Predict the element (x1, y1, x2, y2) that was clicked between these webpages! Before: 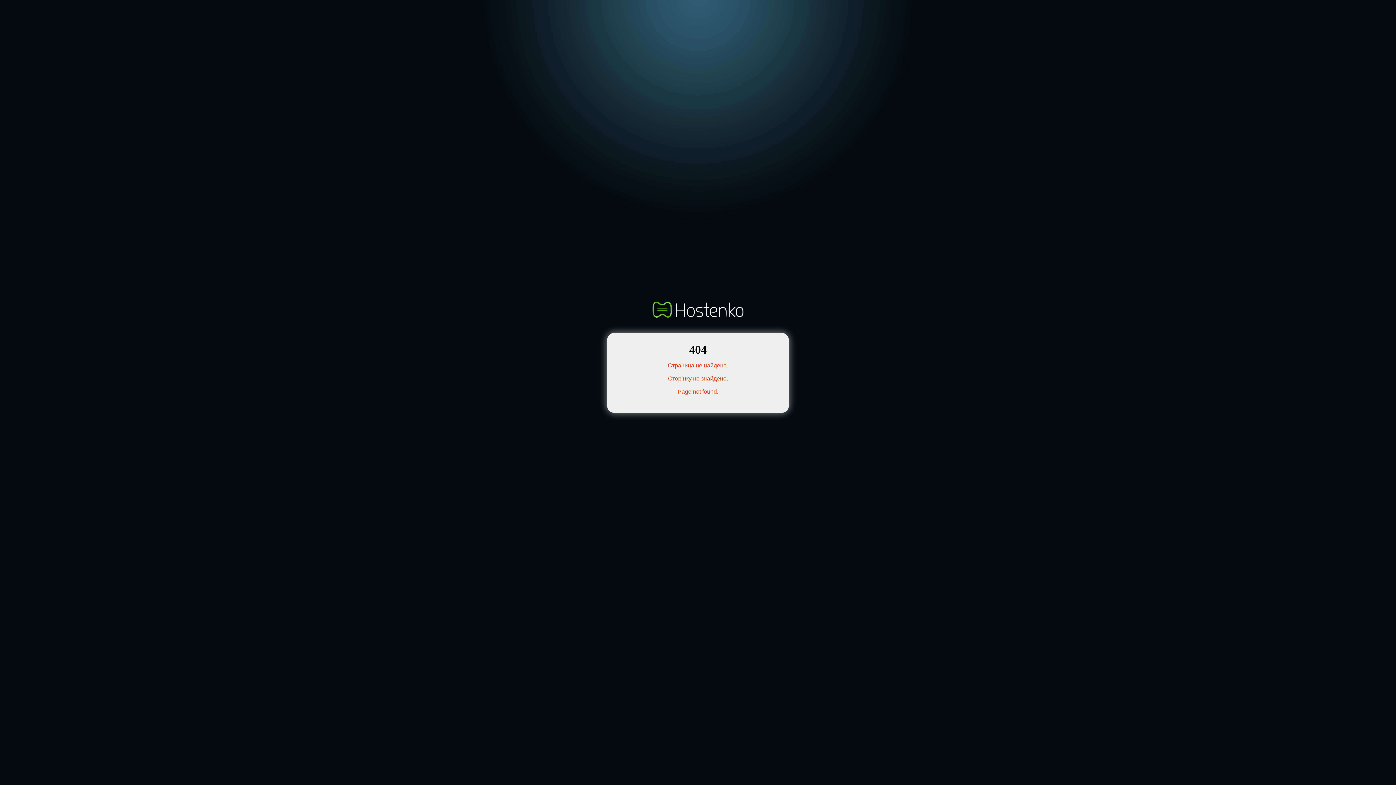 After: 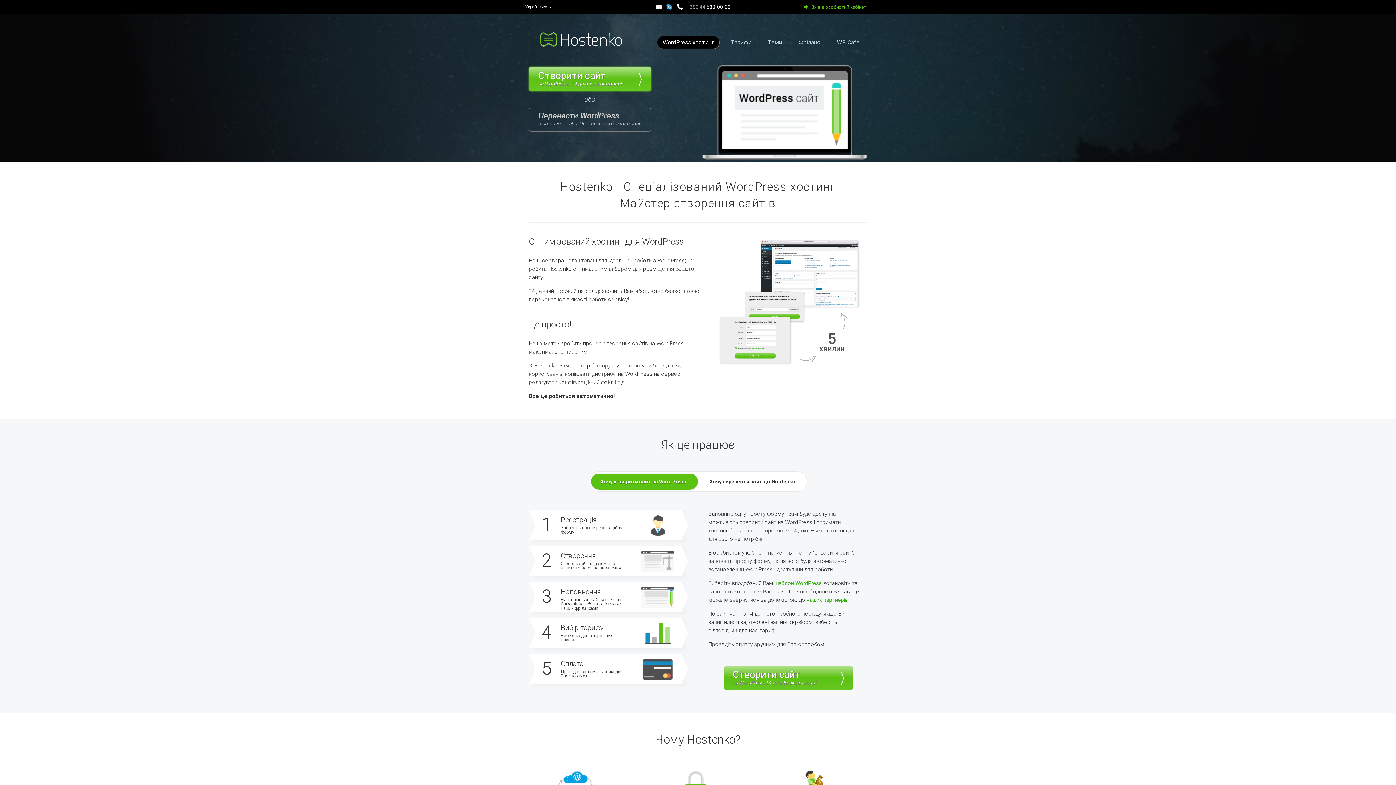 Action: bbox: (652, 314, 743, 318)